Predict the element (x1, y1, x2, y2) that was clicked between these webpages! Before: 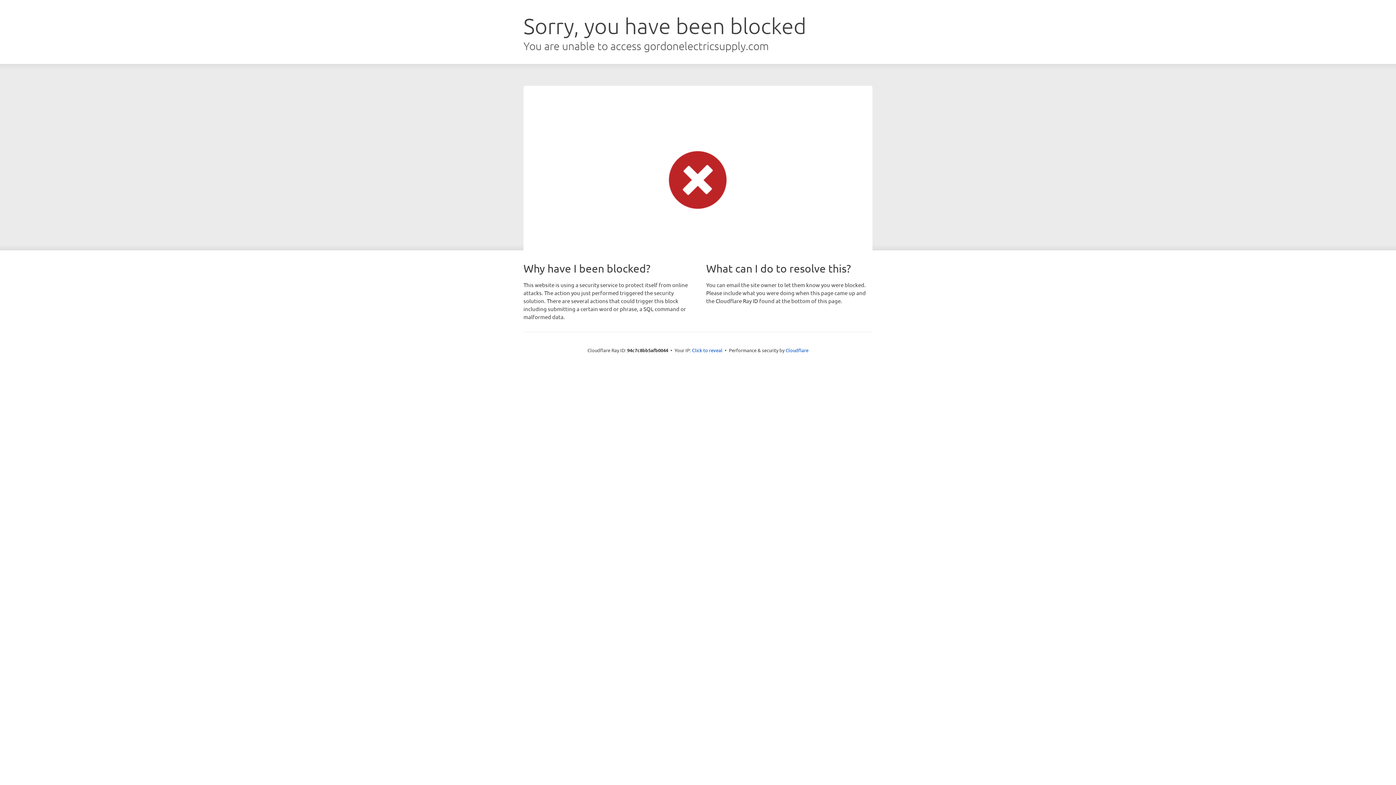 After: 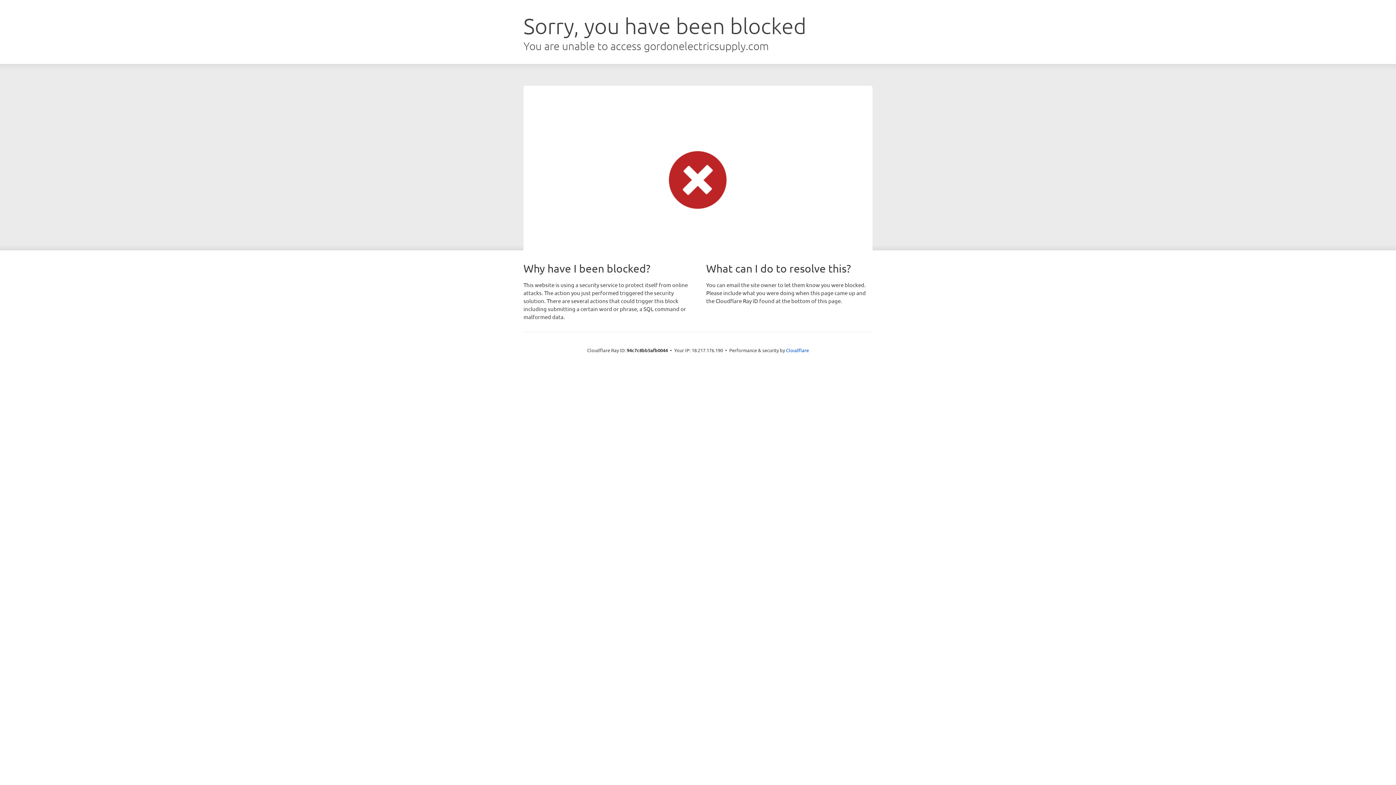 Action: bbox: (692, 346, 722, 353) label: Click to reveal